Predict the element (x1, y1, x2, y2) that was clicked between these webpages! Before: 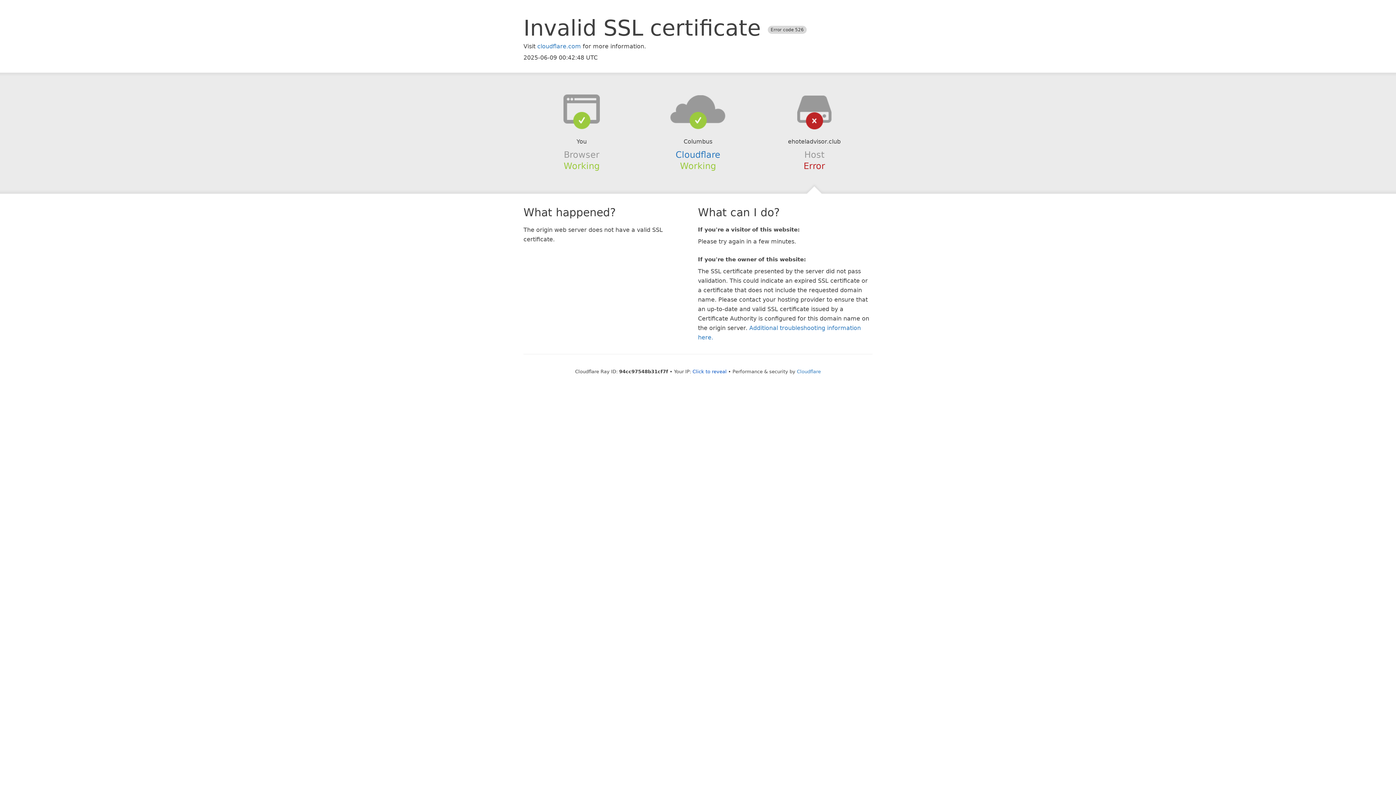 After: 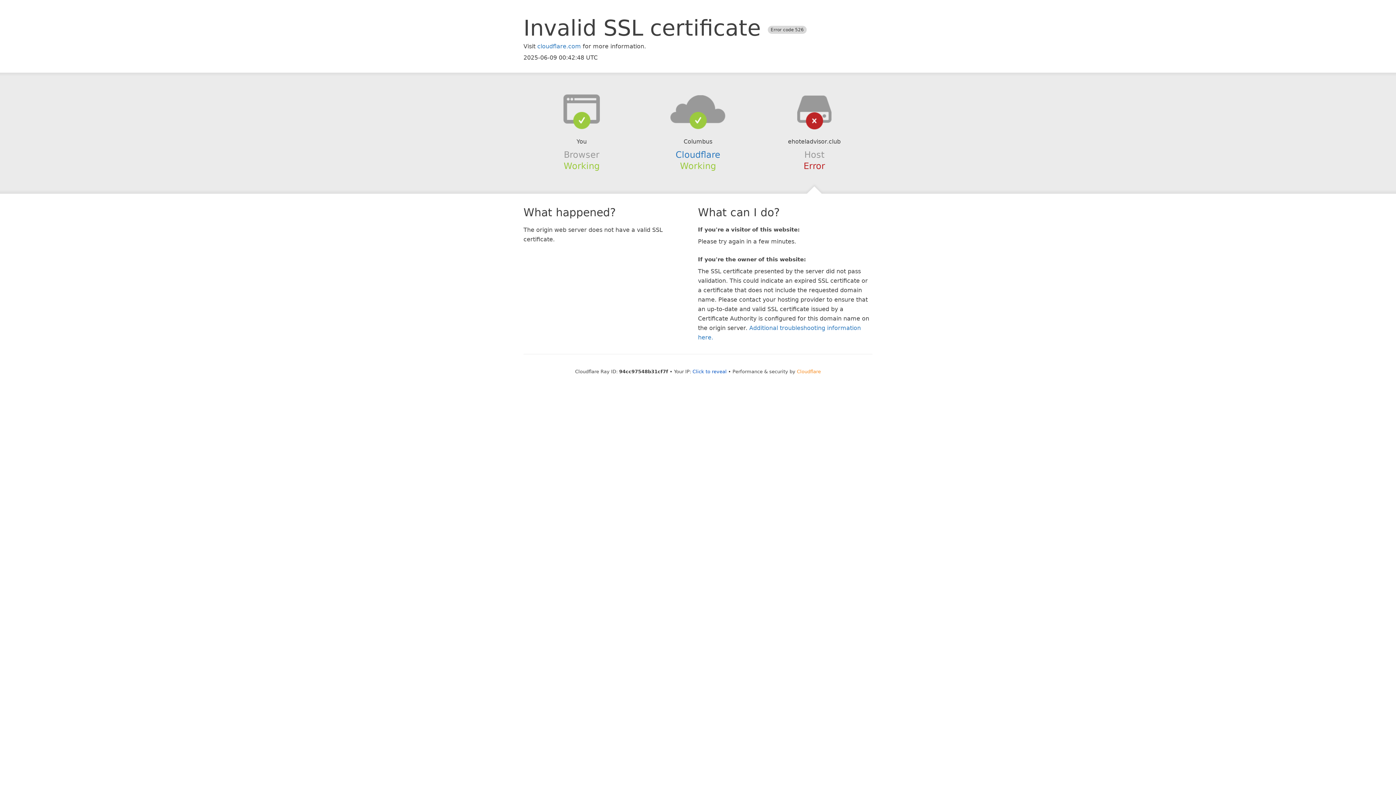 Action: bbox: (797, 368, 821, 374) label: Cloudflare